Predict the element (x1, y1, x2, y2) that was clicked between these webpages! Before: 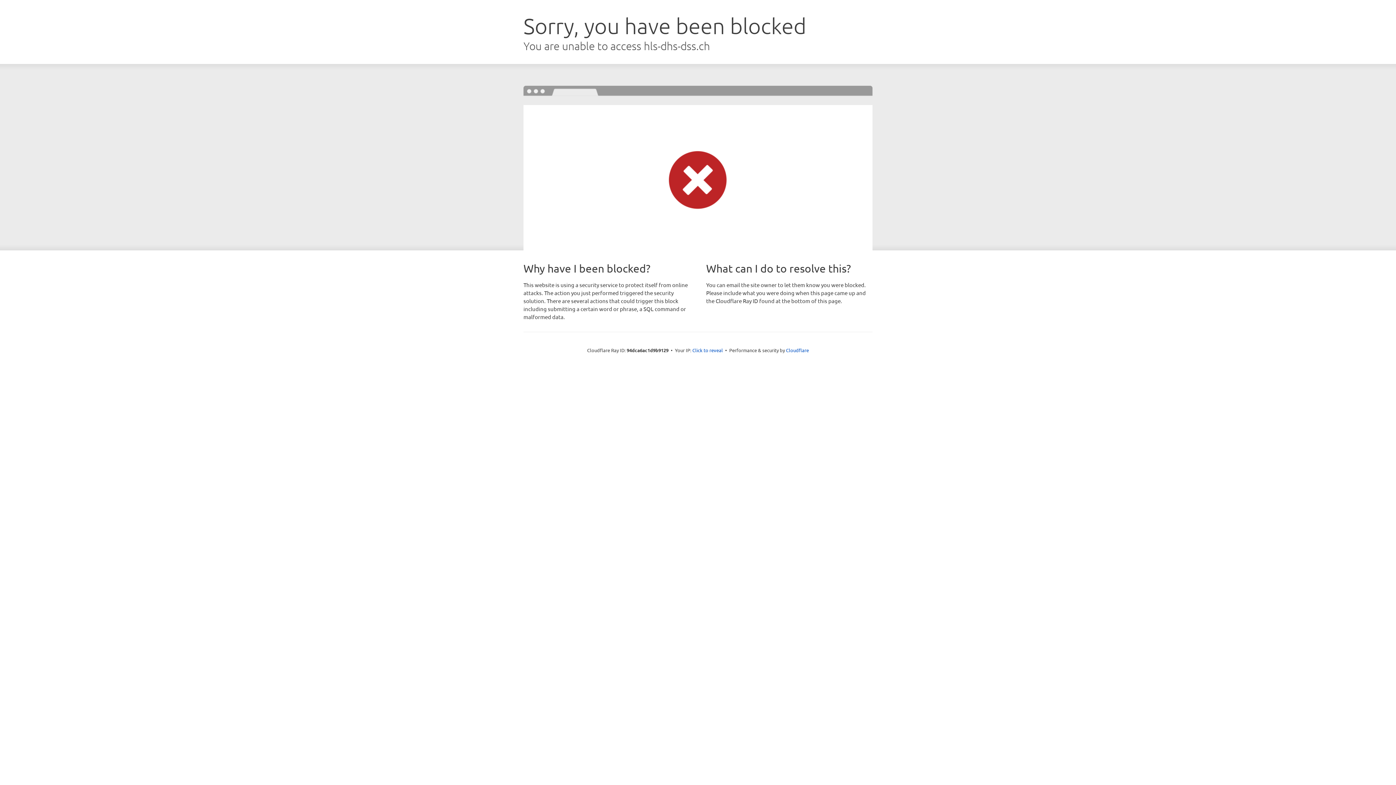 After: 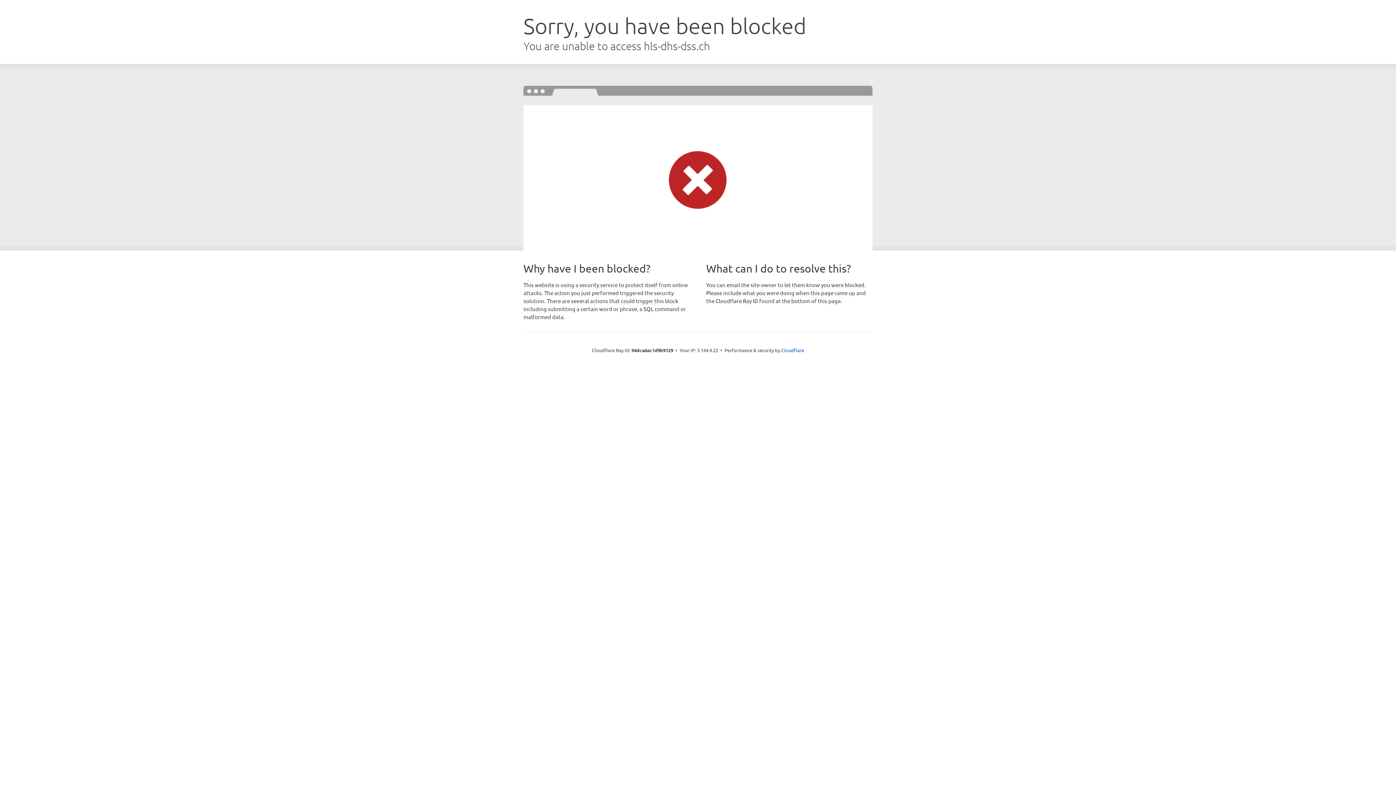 Action: bbox: (692, 346, 723, 353) label: Click to reveal